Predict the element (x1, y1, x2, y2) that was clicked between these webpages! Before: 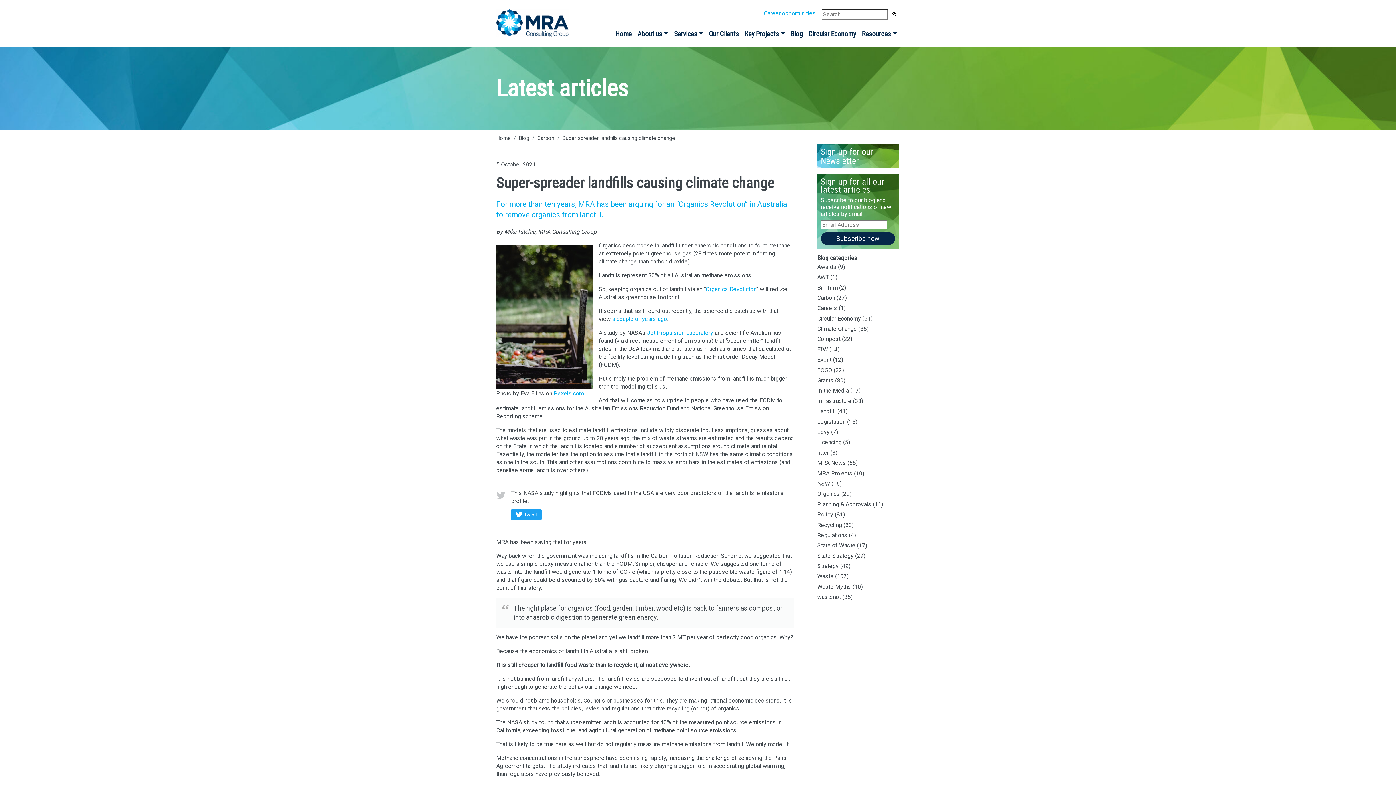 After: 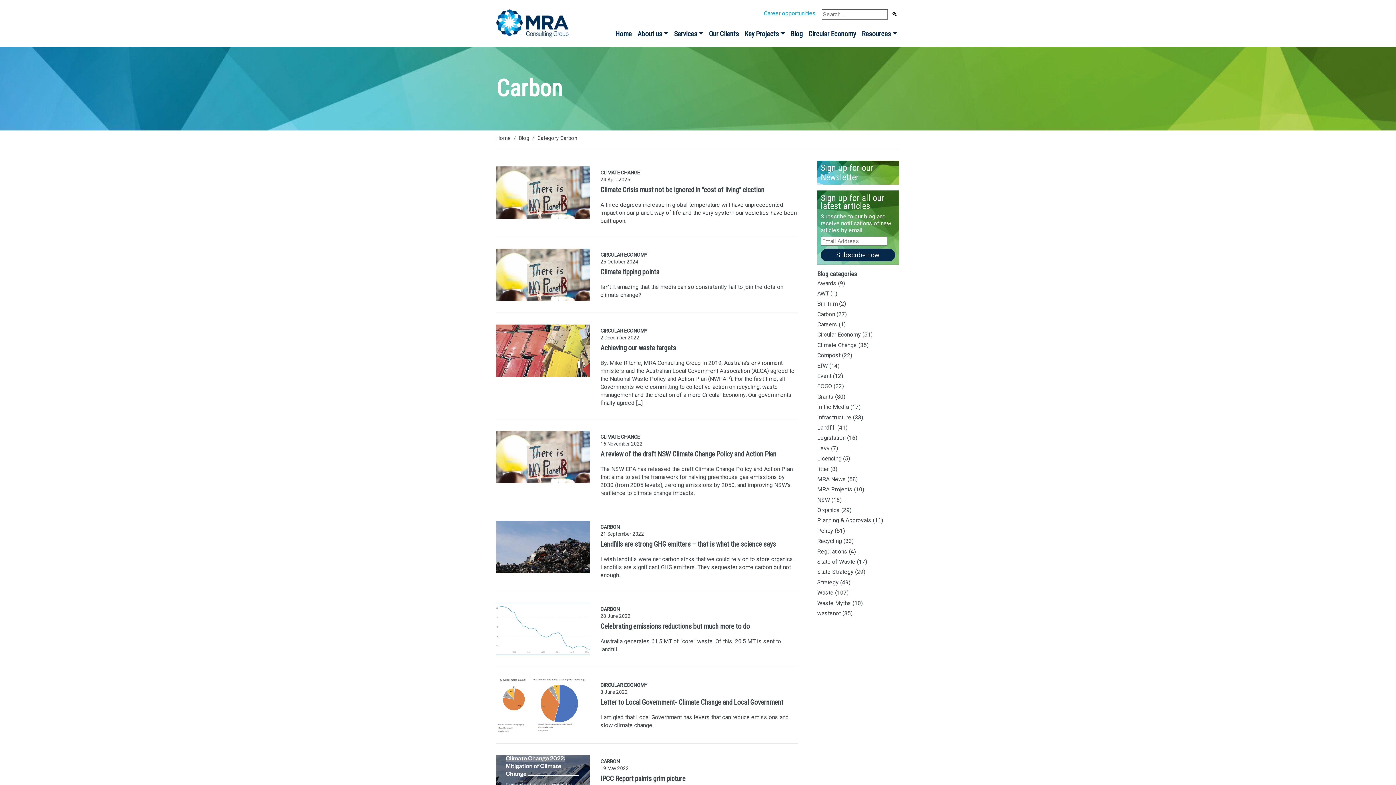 Action: bbox: (537, 135, 554, 141) label: Carbon